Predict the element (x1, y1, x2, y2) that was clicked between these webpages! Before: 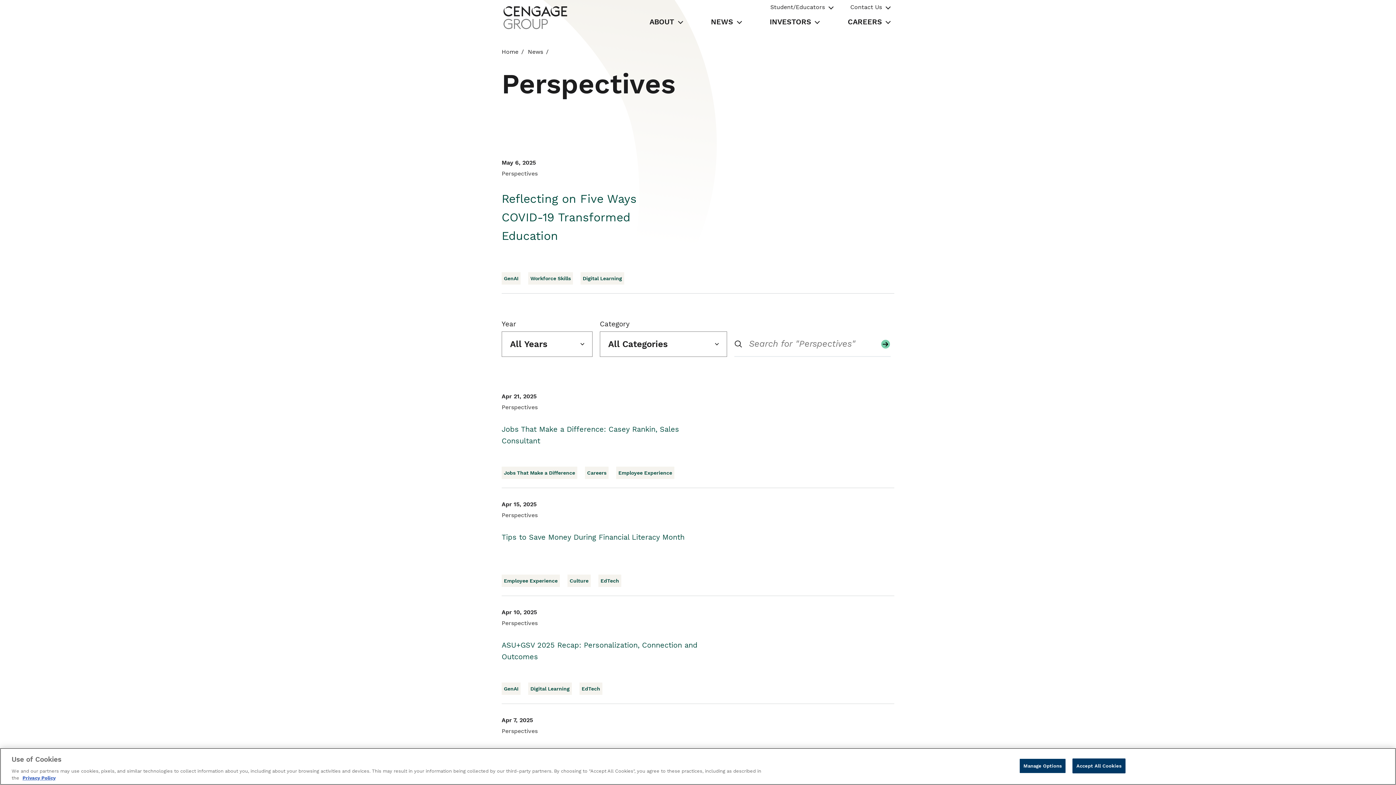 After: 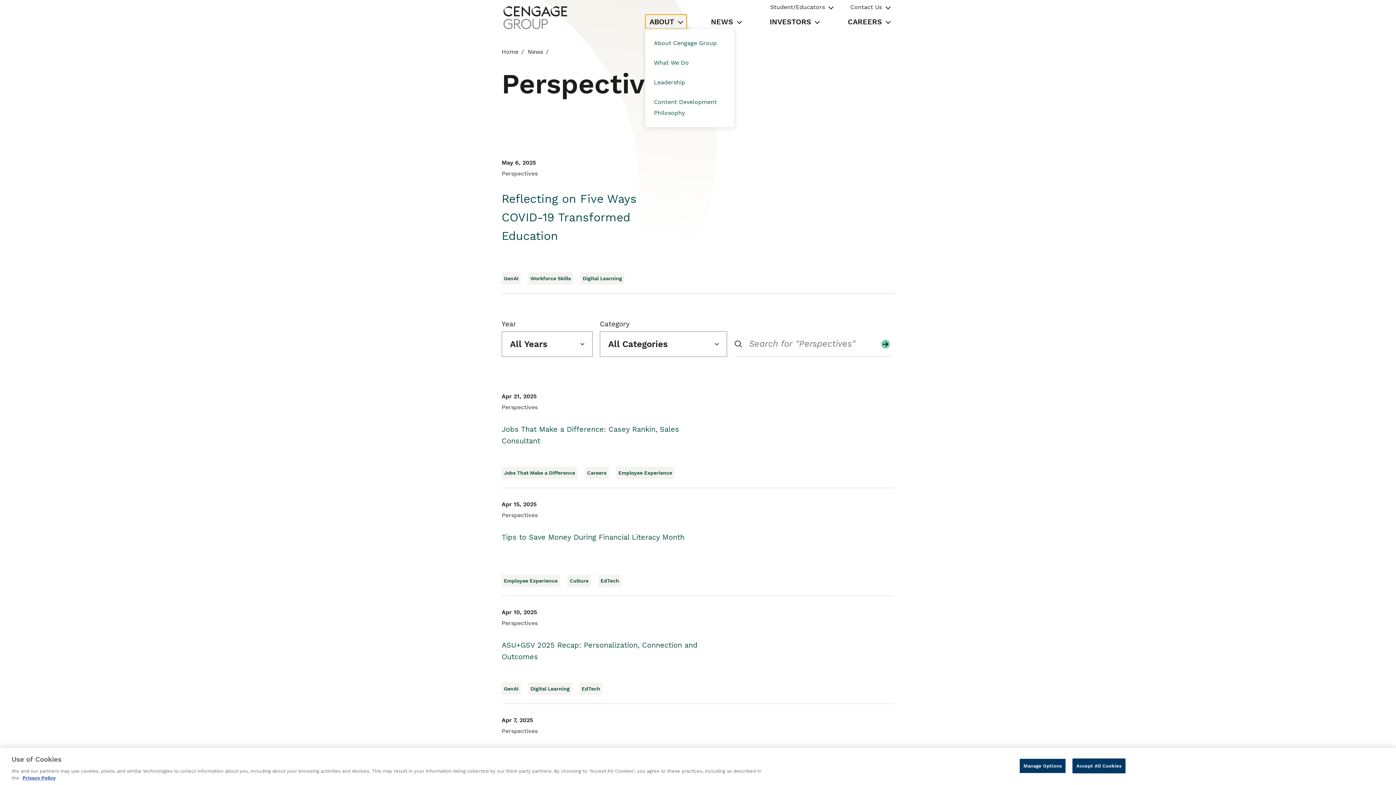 Action: bbox: (645, 14, 686, 29) label: ABOUT